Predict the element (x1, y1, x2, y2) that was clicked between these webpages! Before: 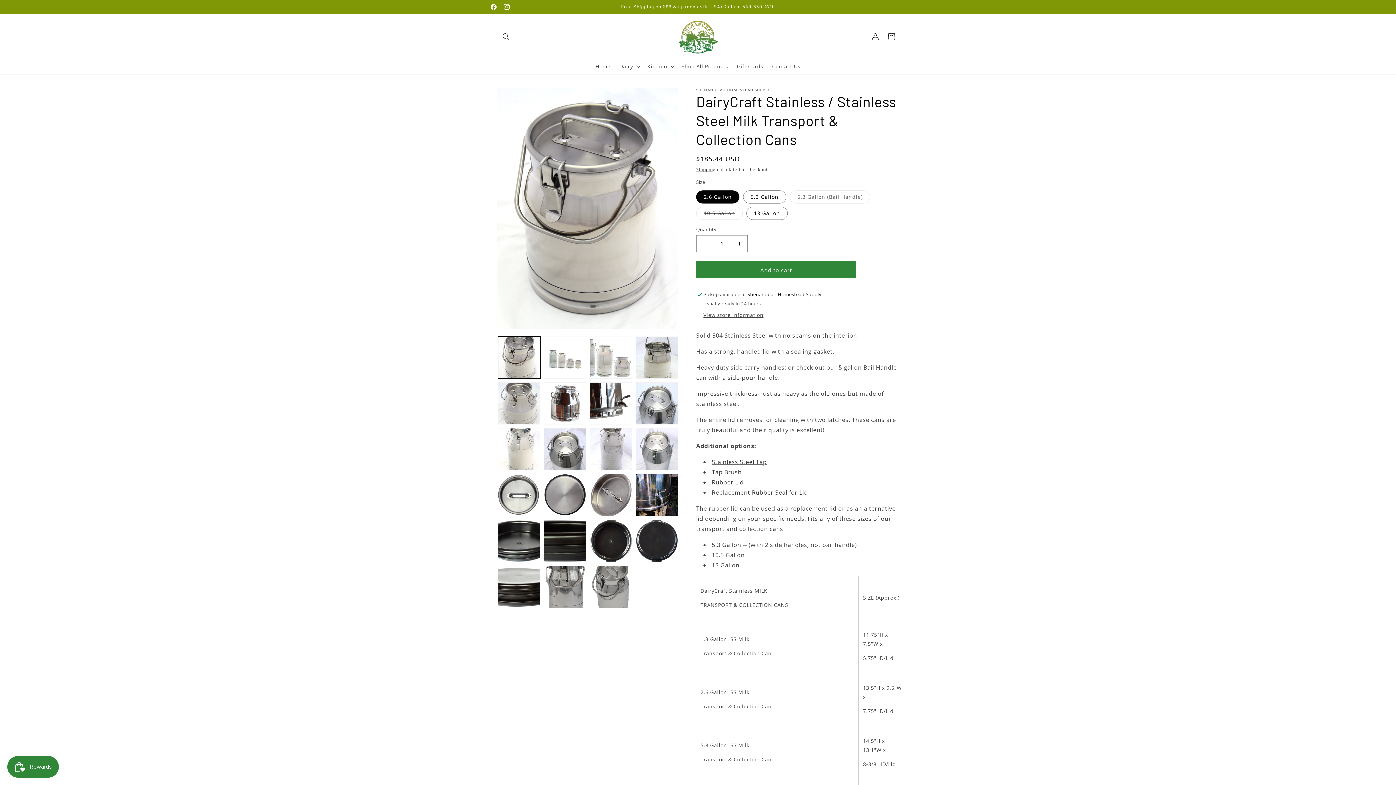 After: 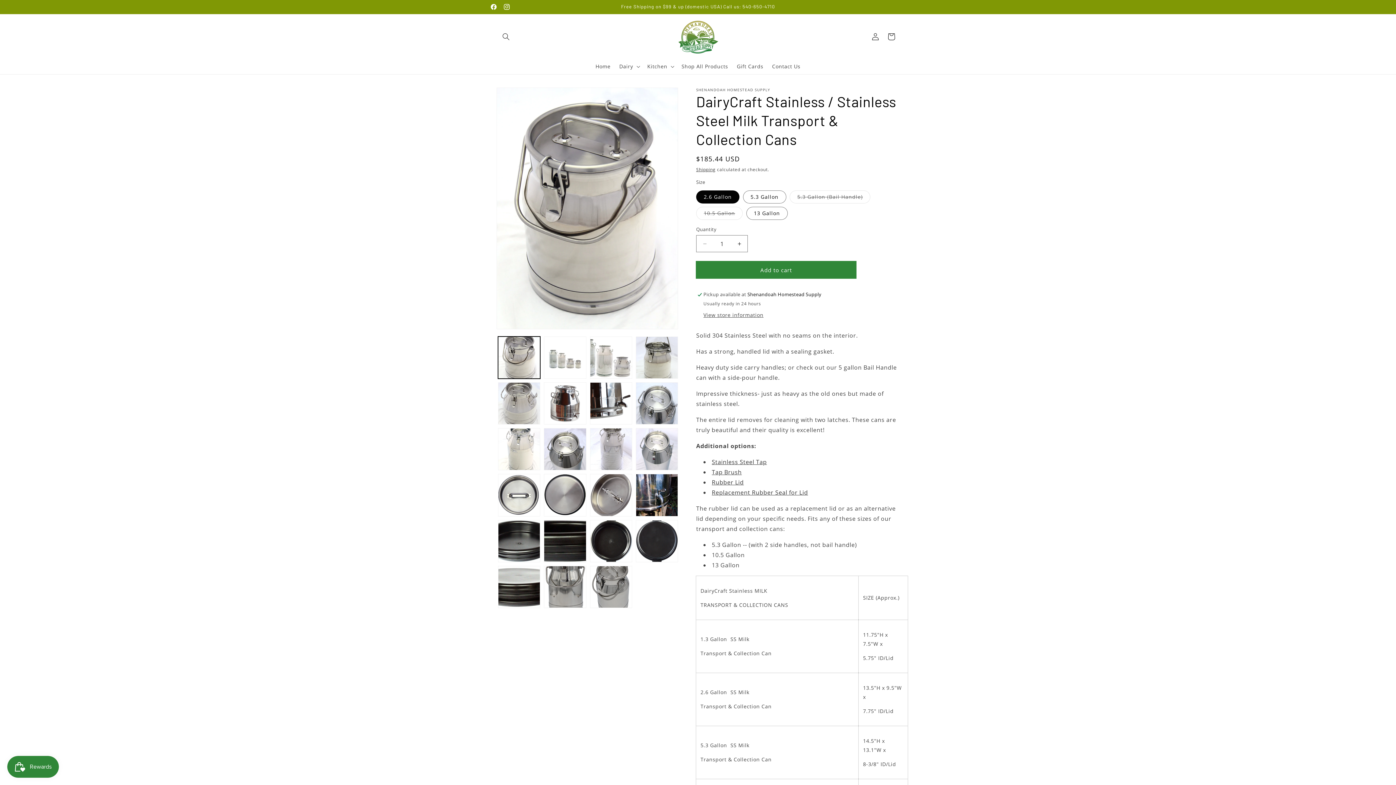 Action: bbox: (696, 261, 856, 278) label: Add to cart